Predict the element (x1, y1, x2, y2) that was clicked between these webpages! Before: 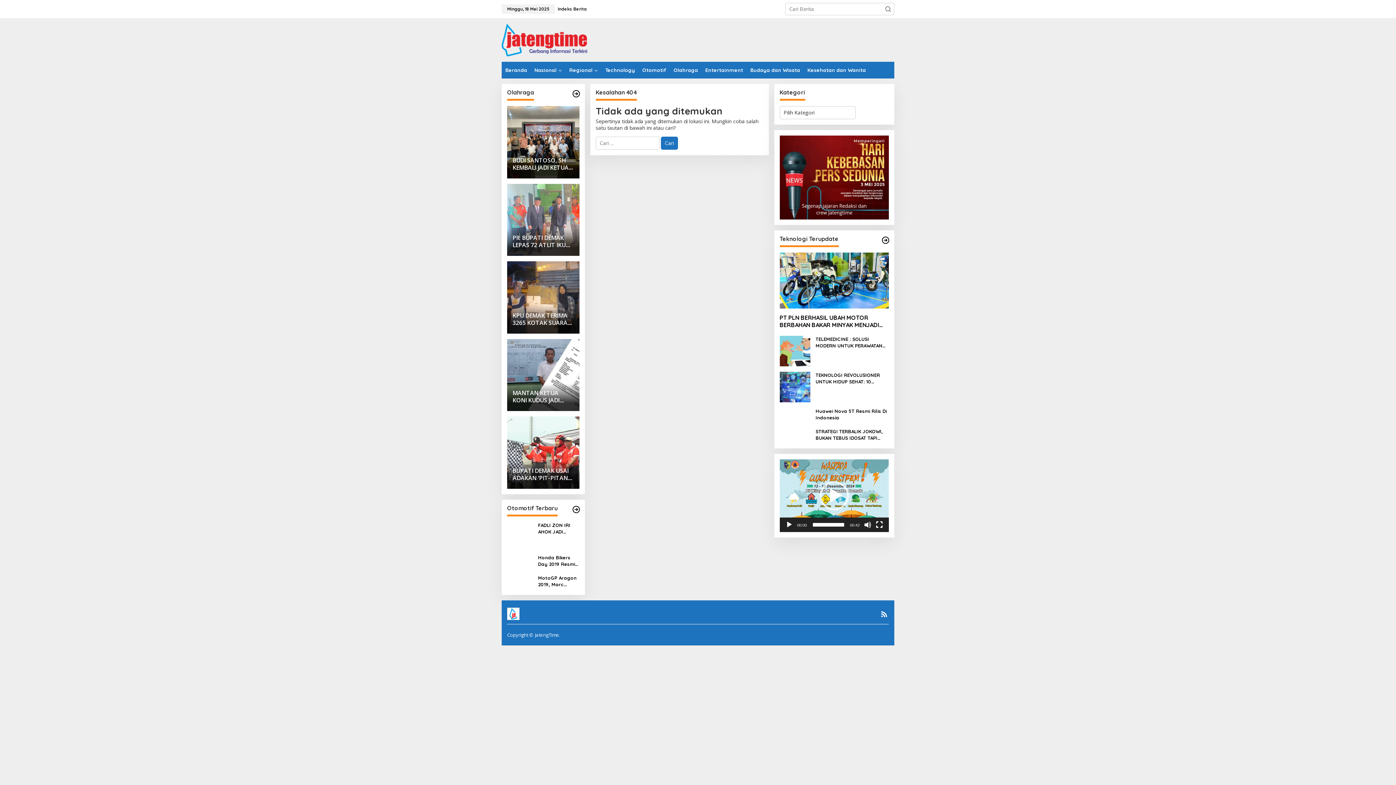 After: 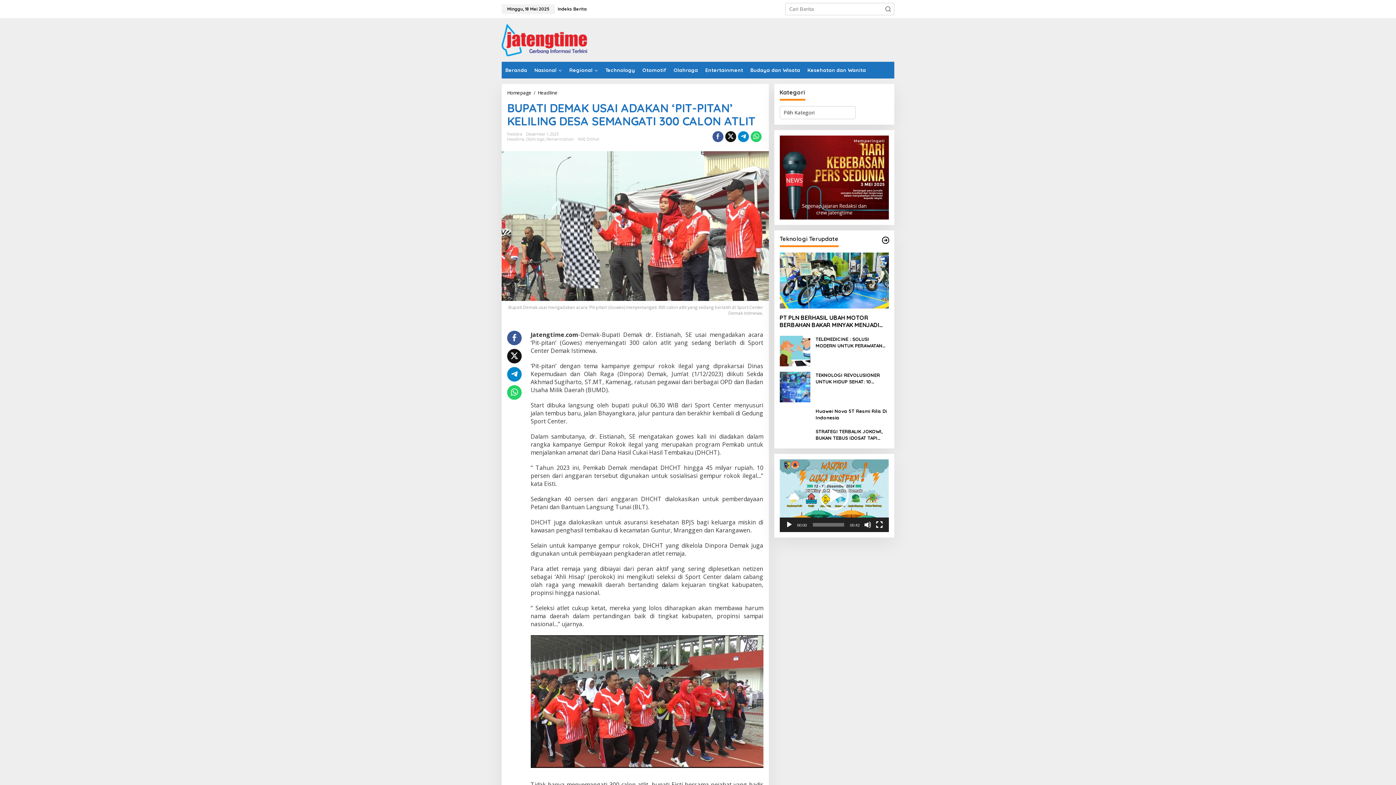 Action: label: BUPATI DEMAK USAI ADAKAN ‘PIT-PITAN’ KELILING DESA SEMANGATI 300 CALON ATLIT bbox: (507, 416, 579, 489)